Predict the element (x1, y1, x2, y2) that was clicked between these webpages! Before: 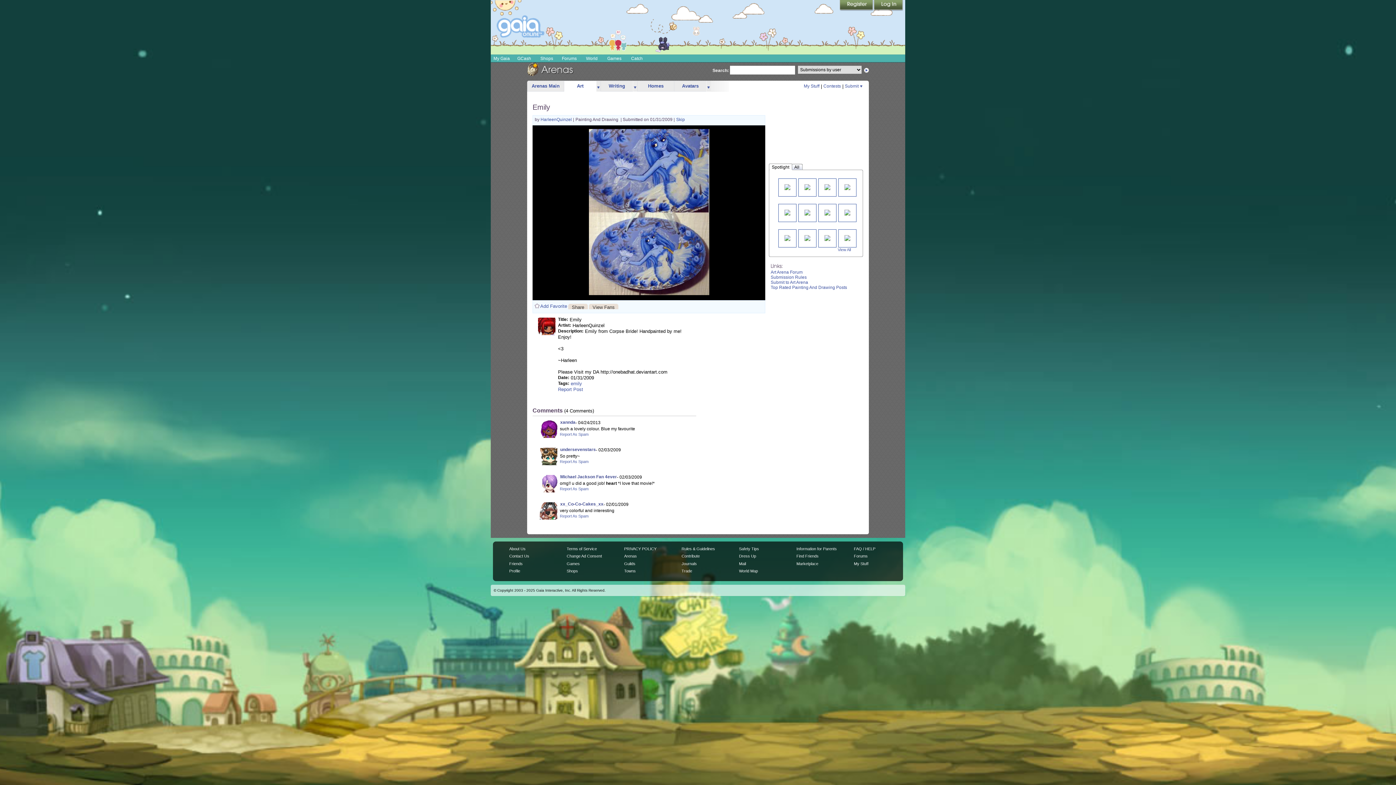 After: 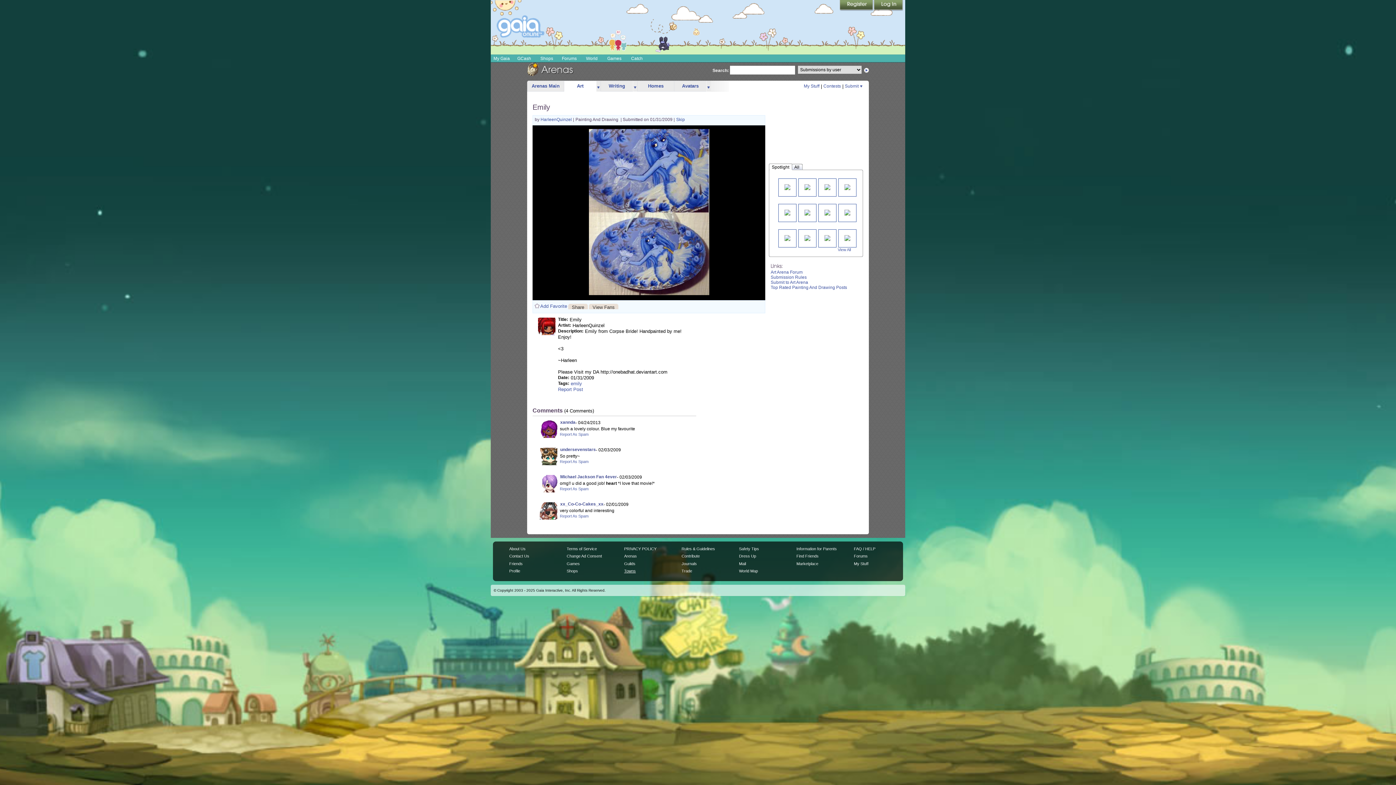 Action: label: Towns bbox: (624, 569, 635, 573)